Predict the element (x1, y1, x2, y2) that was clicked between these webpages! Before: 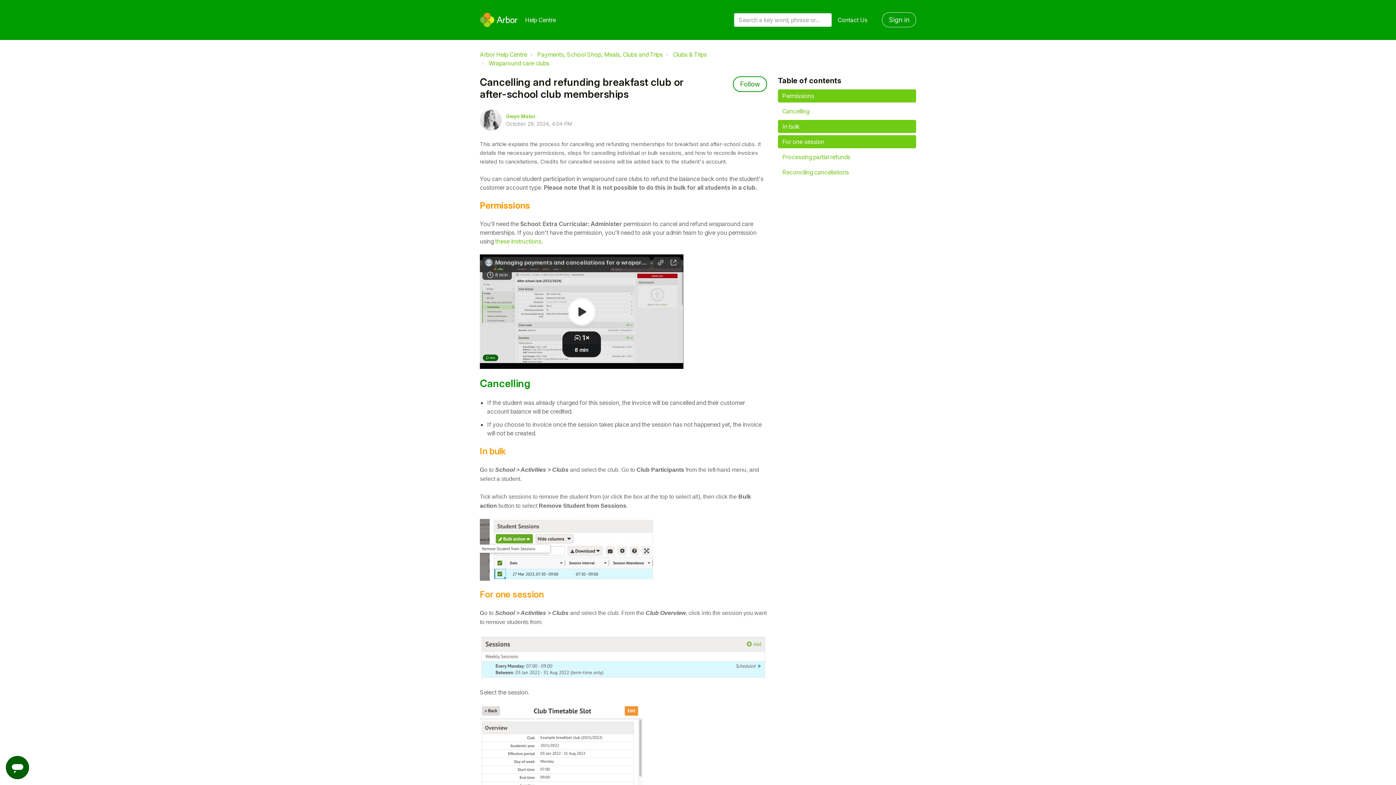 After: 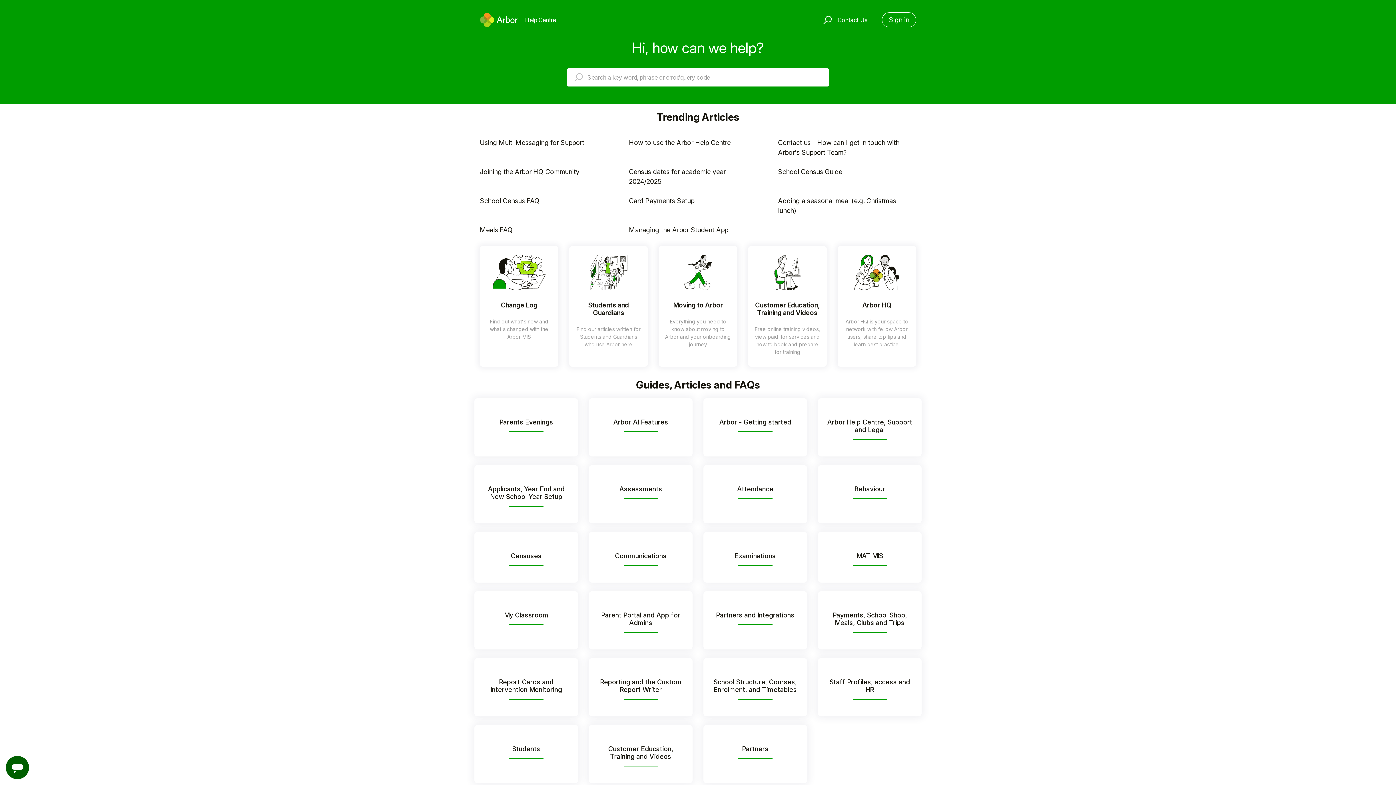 Action: label: Arbor Help Centre bbox: (480, 50, 527, 58)